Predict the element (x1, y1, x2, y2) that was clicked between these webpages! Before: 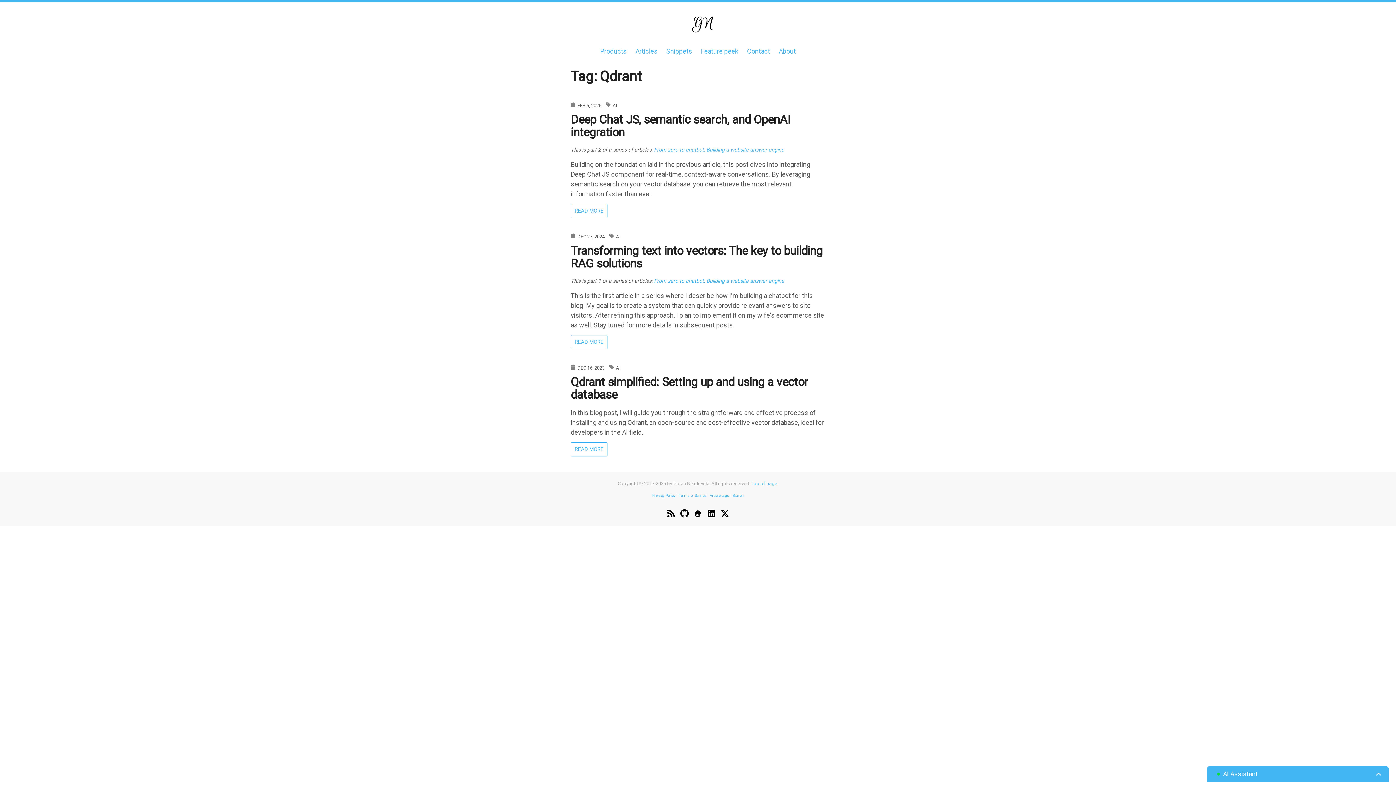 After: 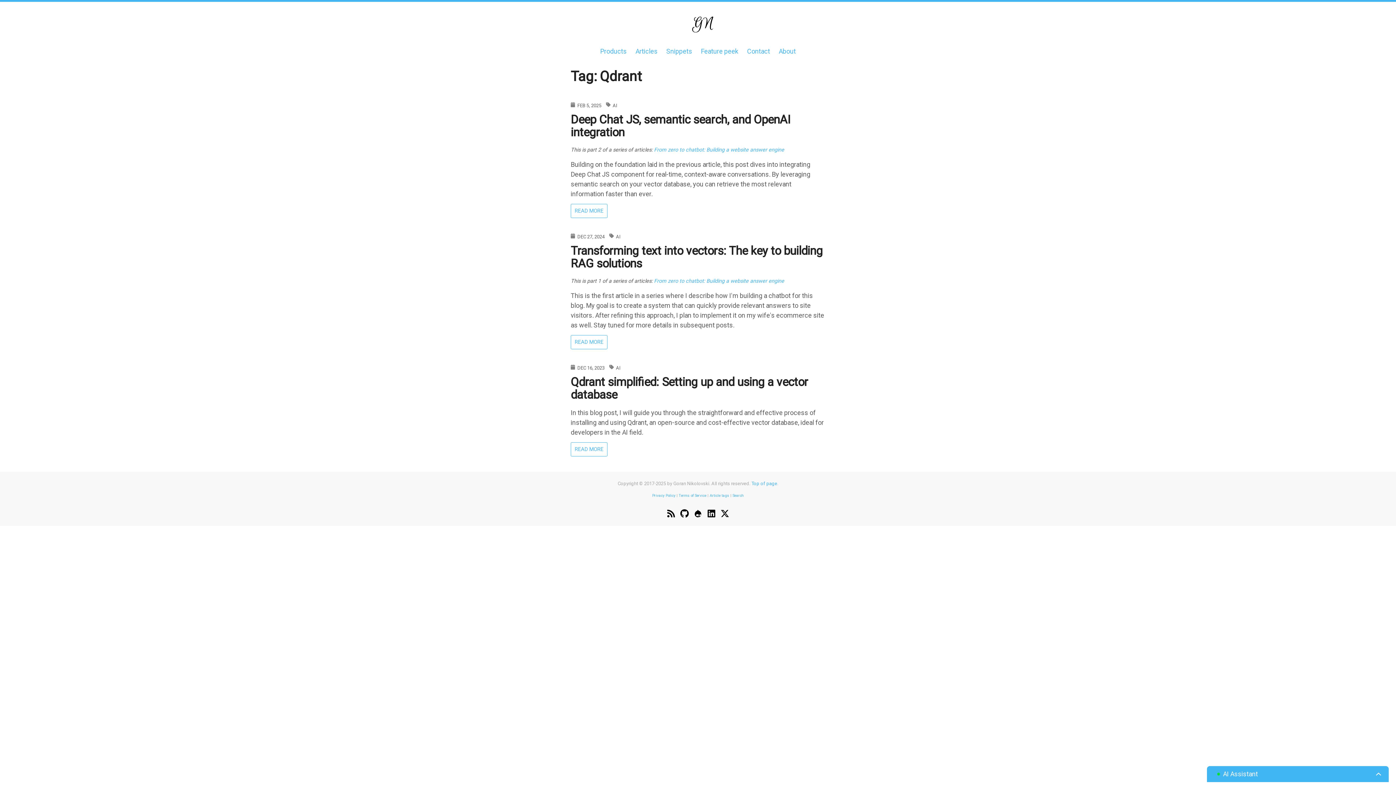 Action: bbox: (680, 508, 689, 520)